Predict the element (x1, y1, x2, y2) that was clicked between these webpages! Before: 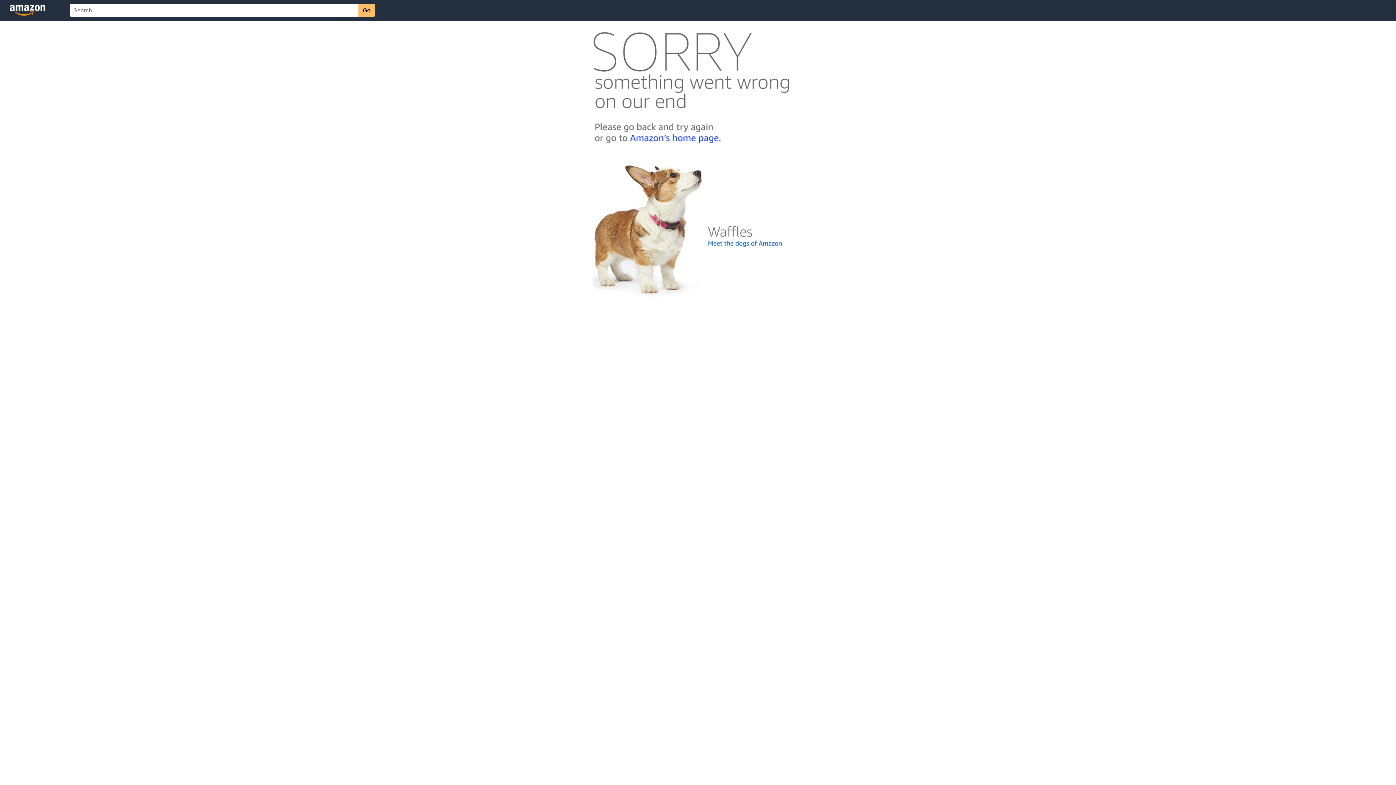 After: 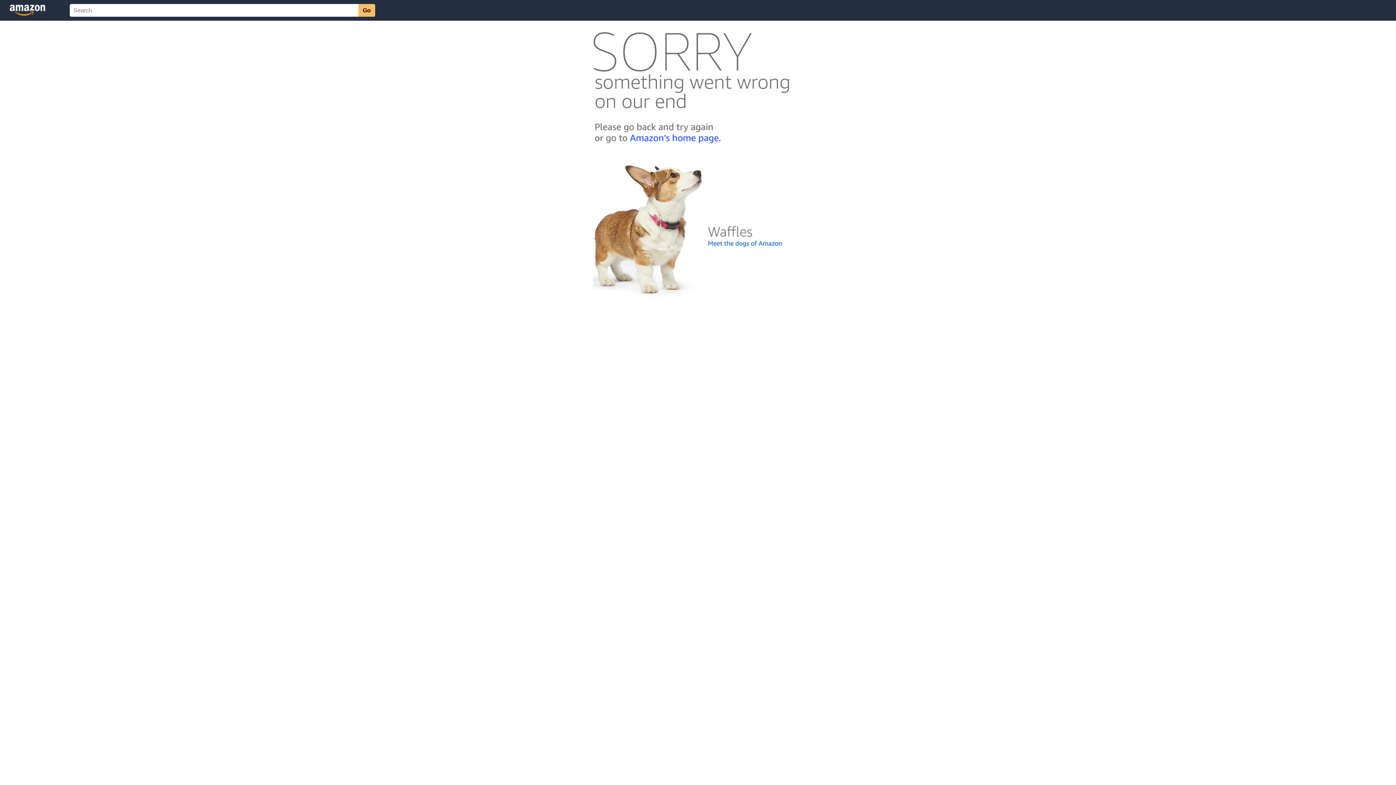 Action: bbox: (592, 300, 803, 306)